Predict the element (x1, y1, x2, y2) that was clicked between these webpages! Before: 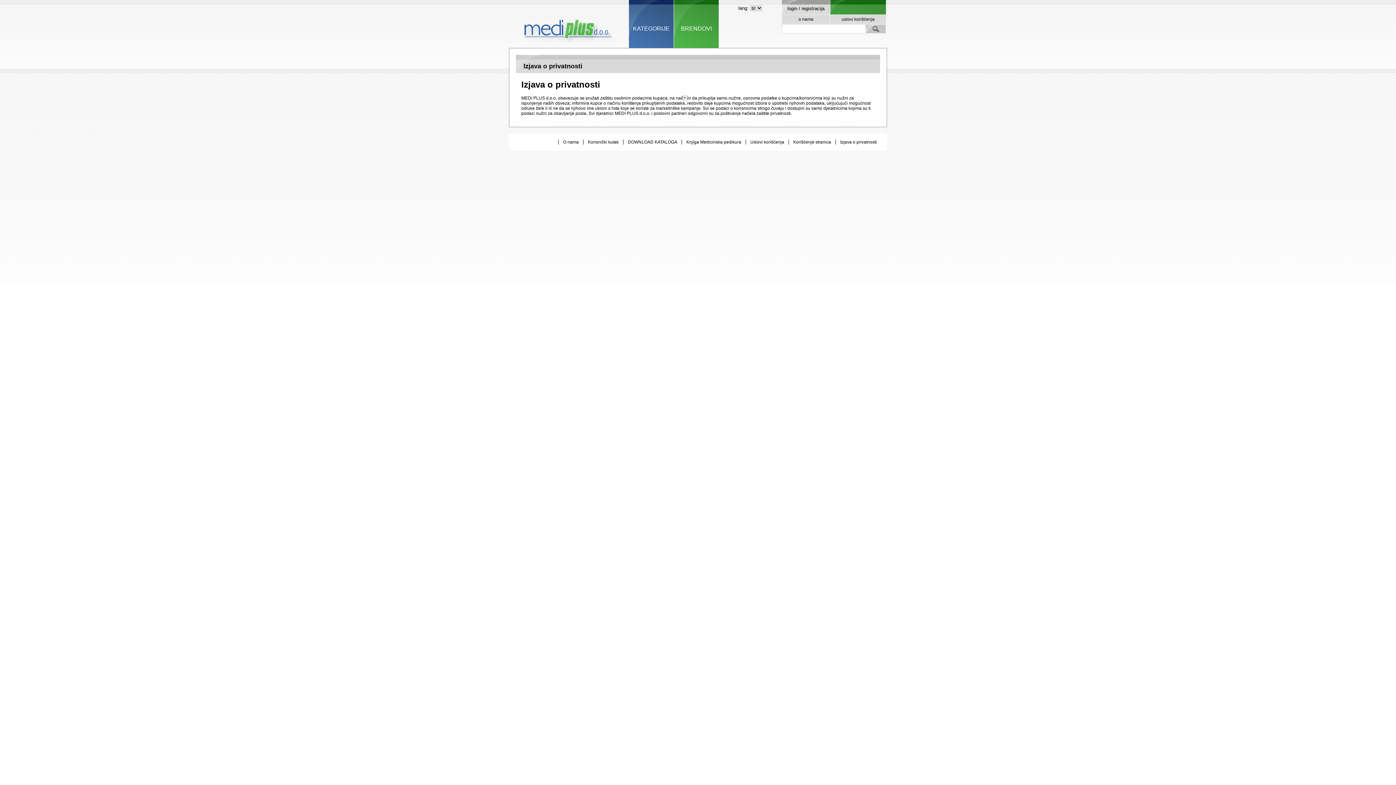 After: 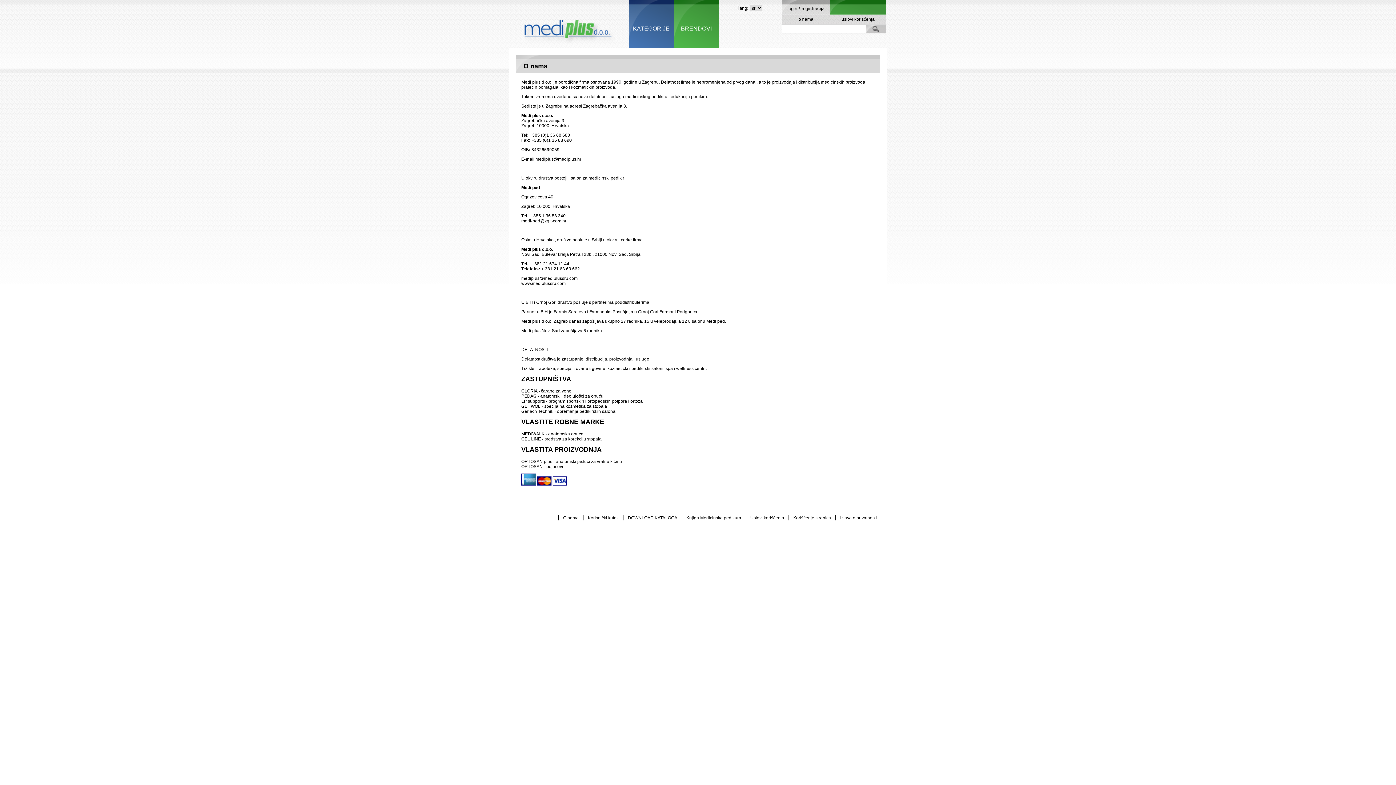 Action: label: o nama bbox: (798, 16, 813, 21)